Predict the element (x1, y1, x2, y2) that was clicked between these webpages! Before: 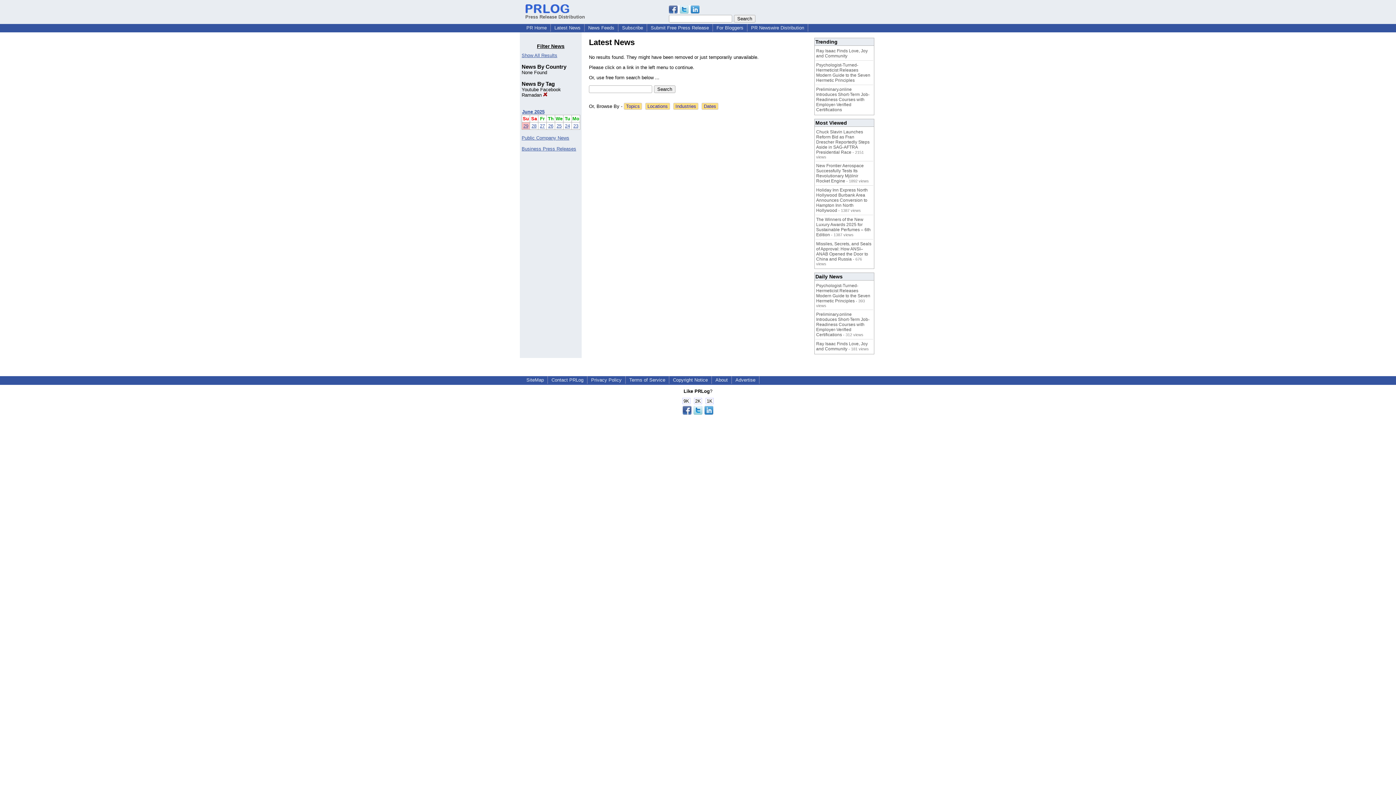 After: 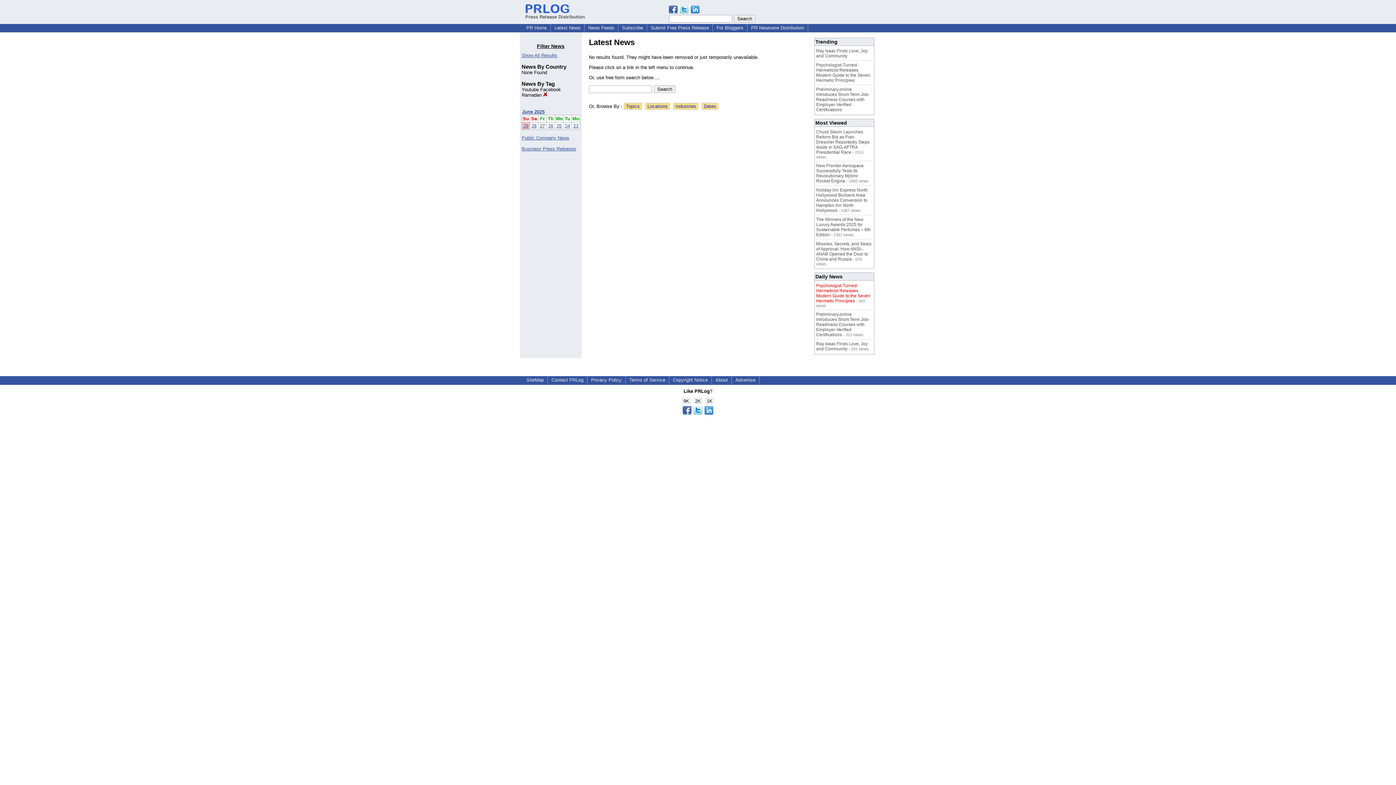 Action: bbox: (816, 283, 870, 303) label: Psychologist-Turned-Hermeticist Releases Modern Guide to the Seven Hermetic Principles